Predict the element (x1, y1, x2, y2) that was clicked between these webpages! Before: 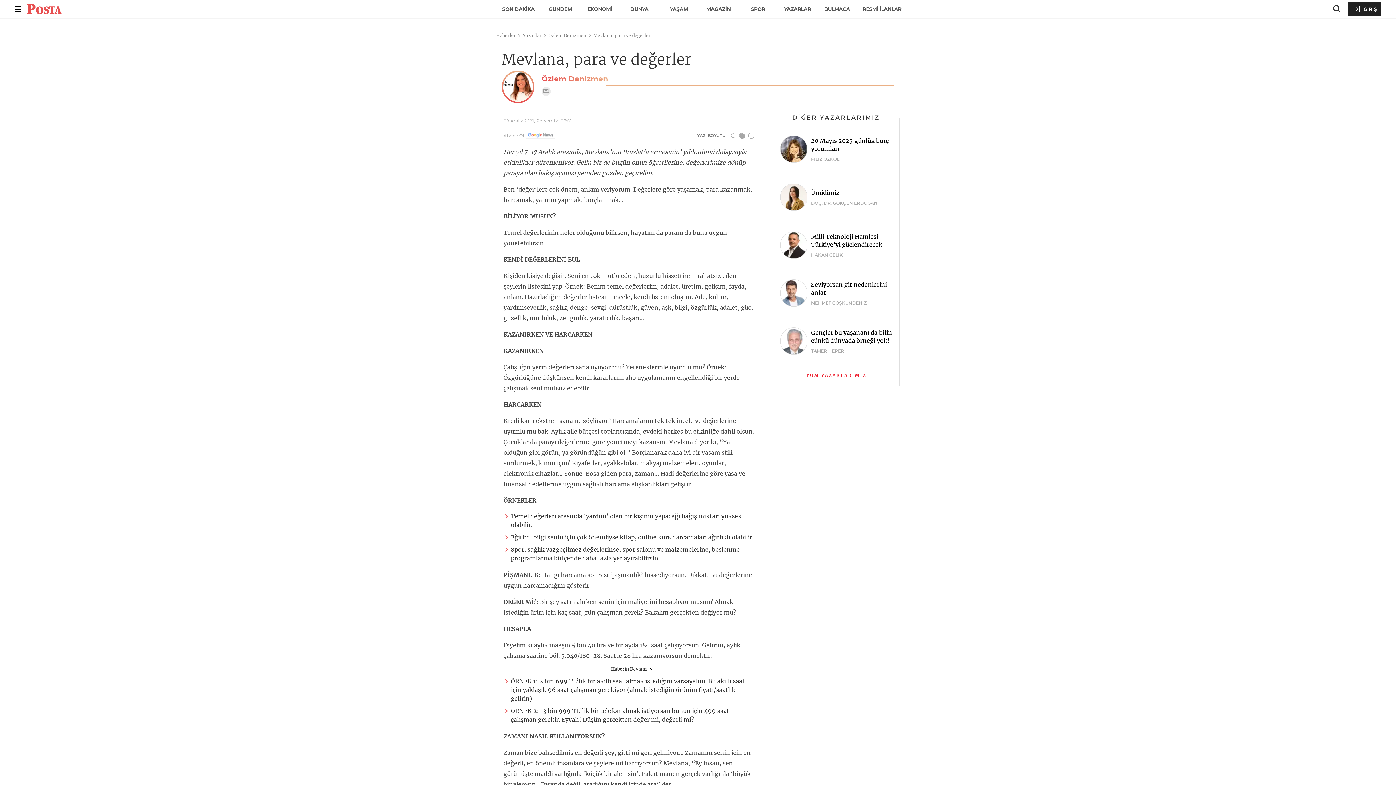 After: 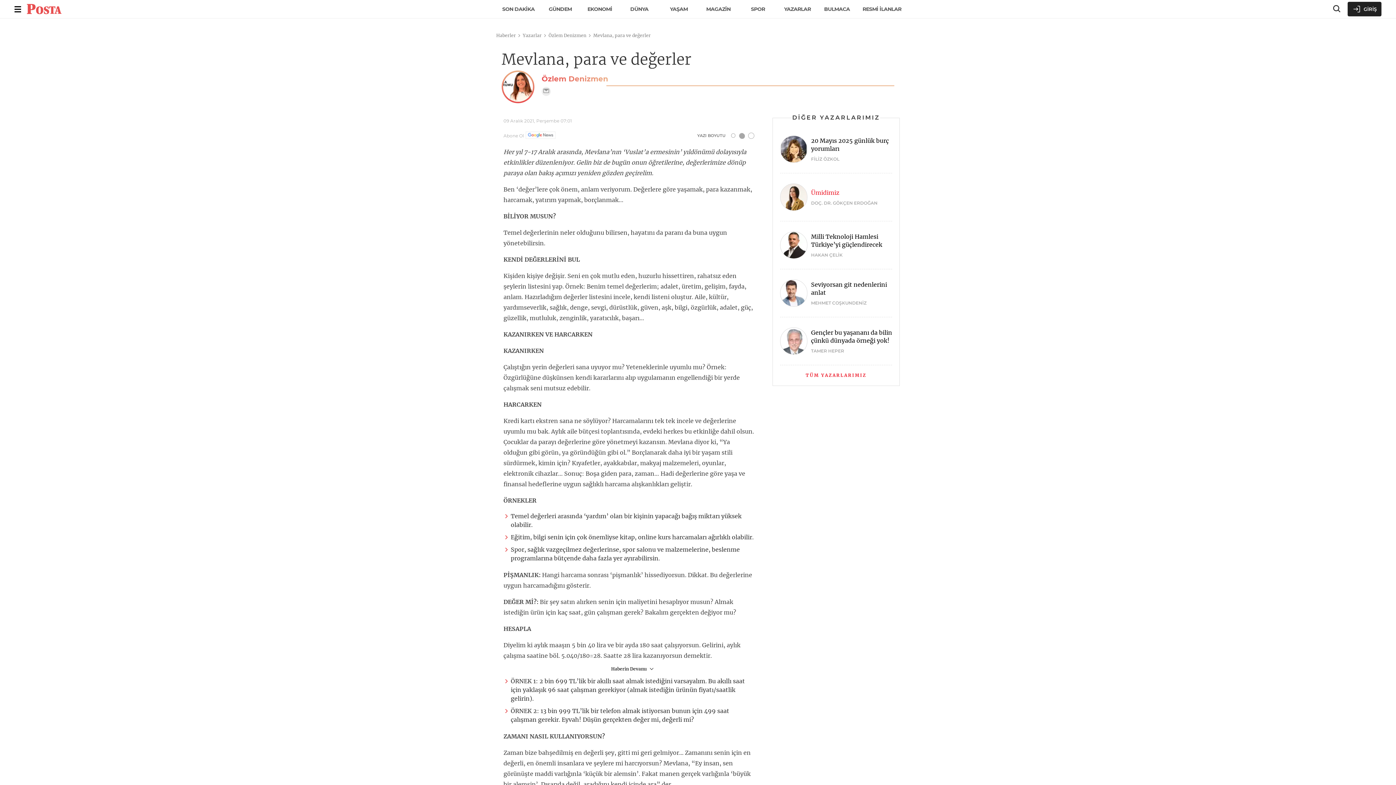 Action: bbox: (780, 176, 892, 218) label: Ümidimiz
DOÇ. DR. GÖKÇEN ERDOĞAN